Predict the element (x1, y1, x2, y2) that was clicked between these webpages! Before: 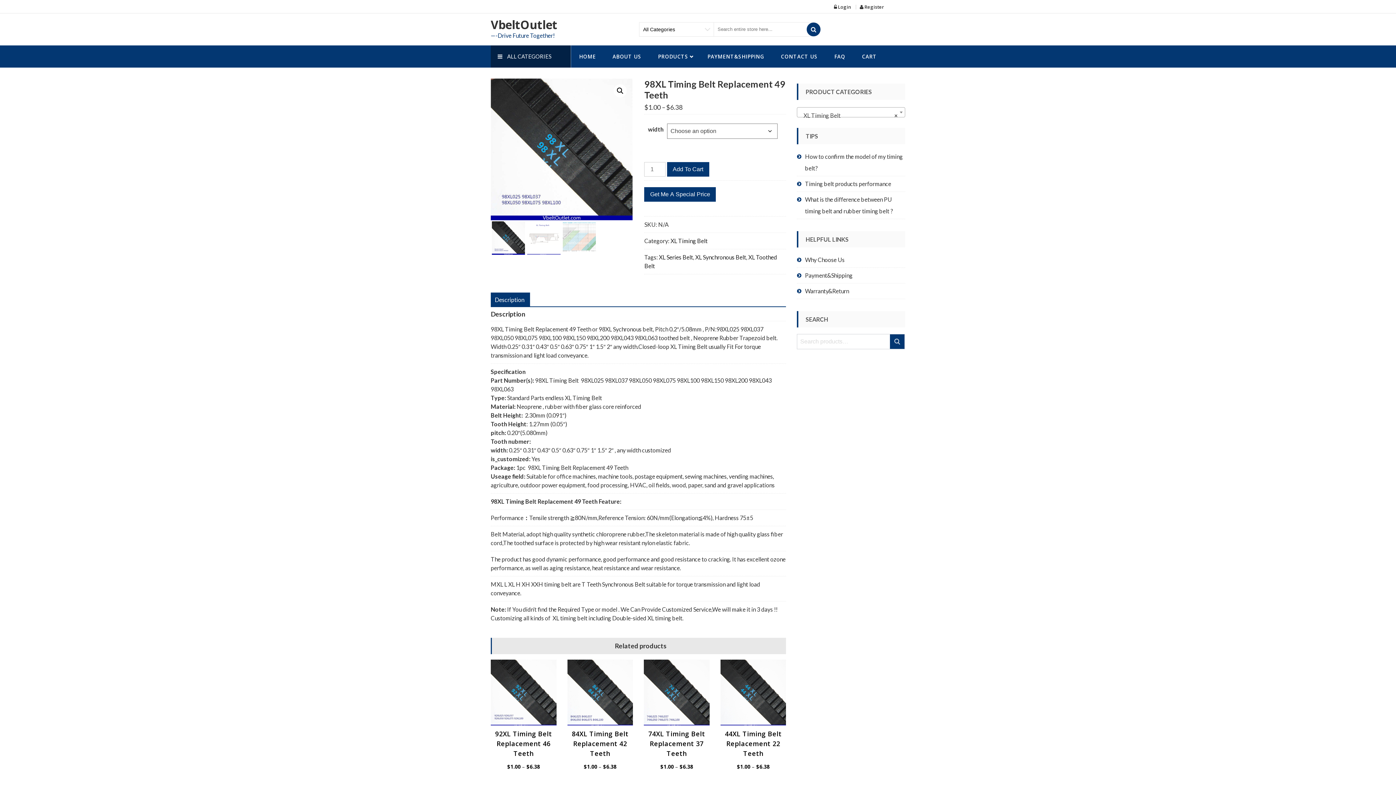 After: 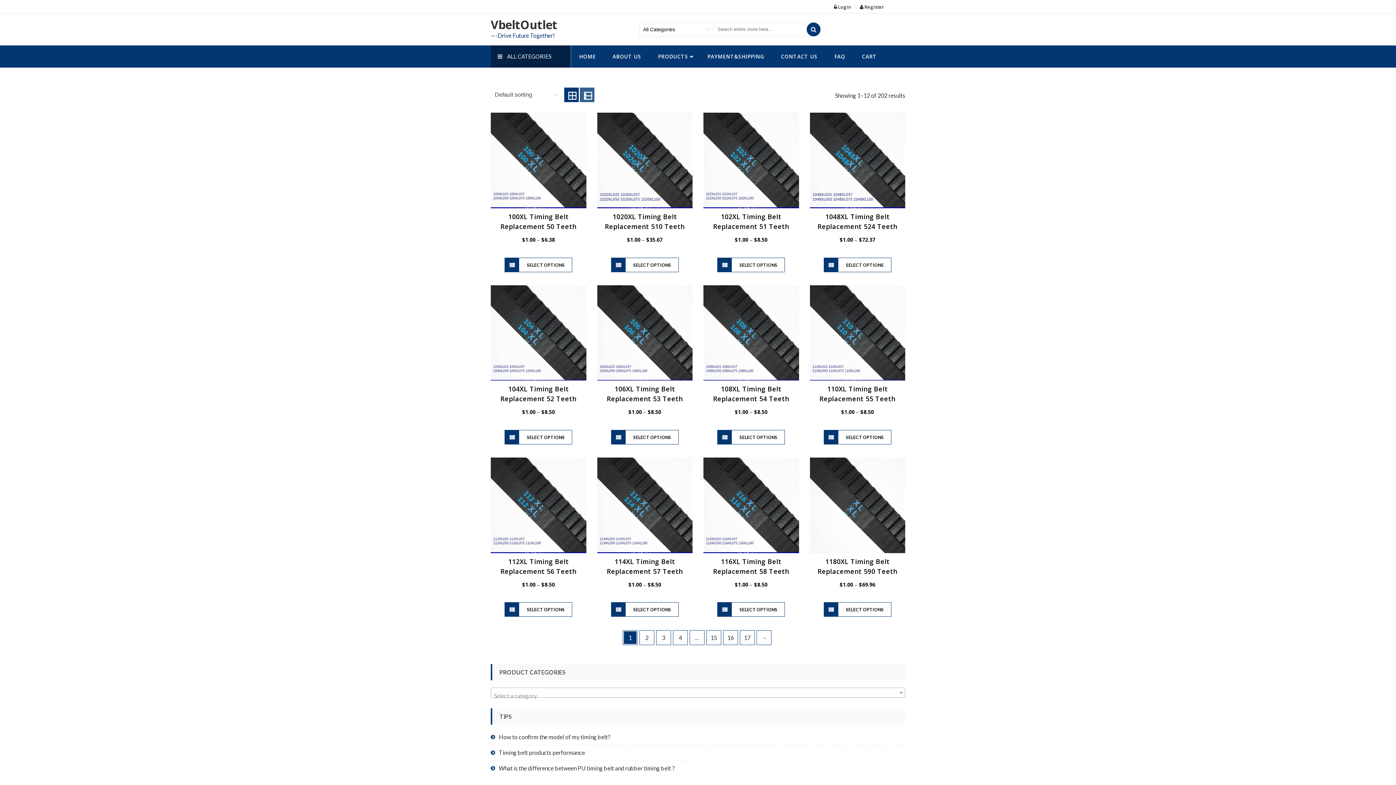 Action: label: XL Synchronous Belt bbox: (695, 253, 746, 260)